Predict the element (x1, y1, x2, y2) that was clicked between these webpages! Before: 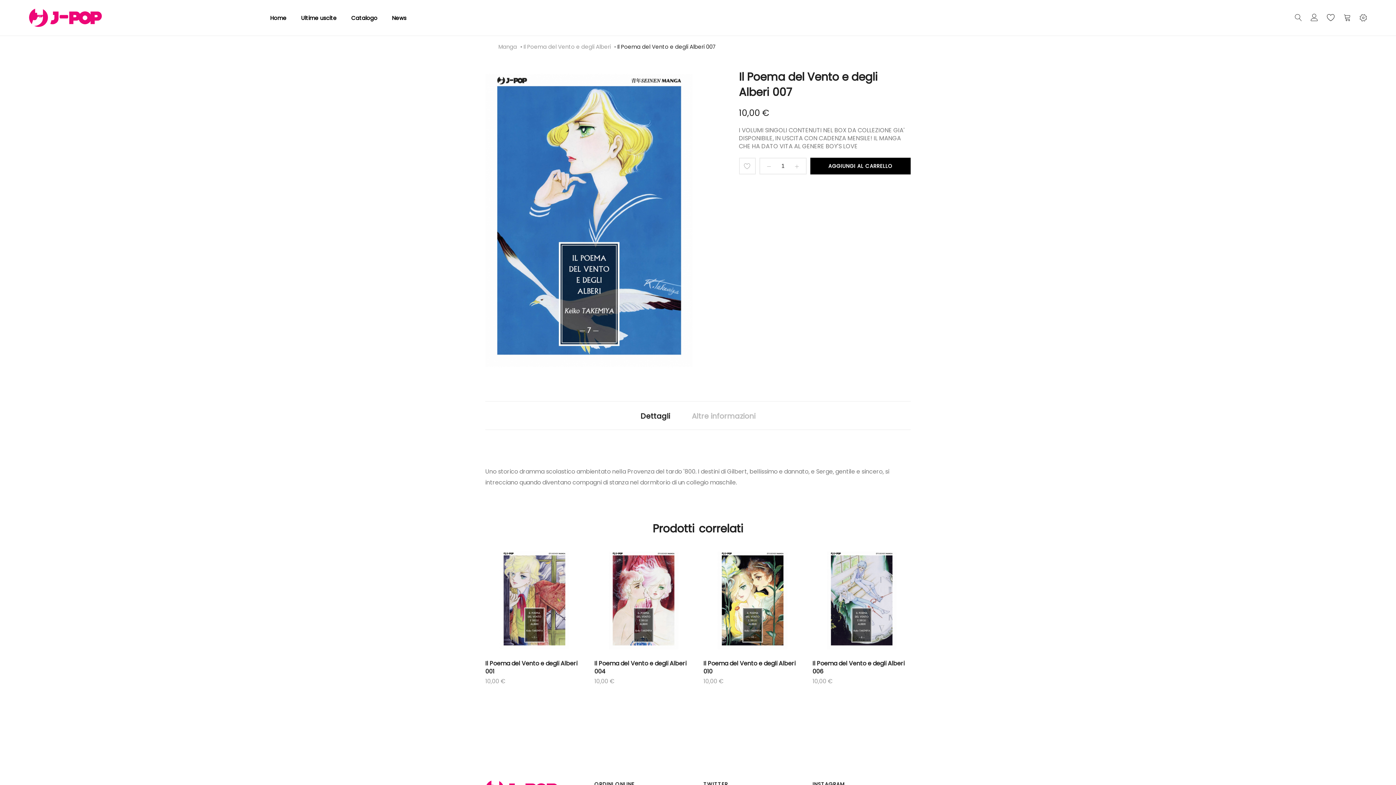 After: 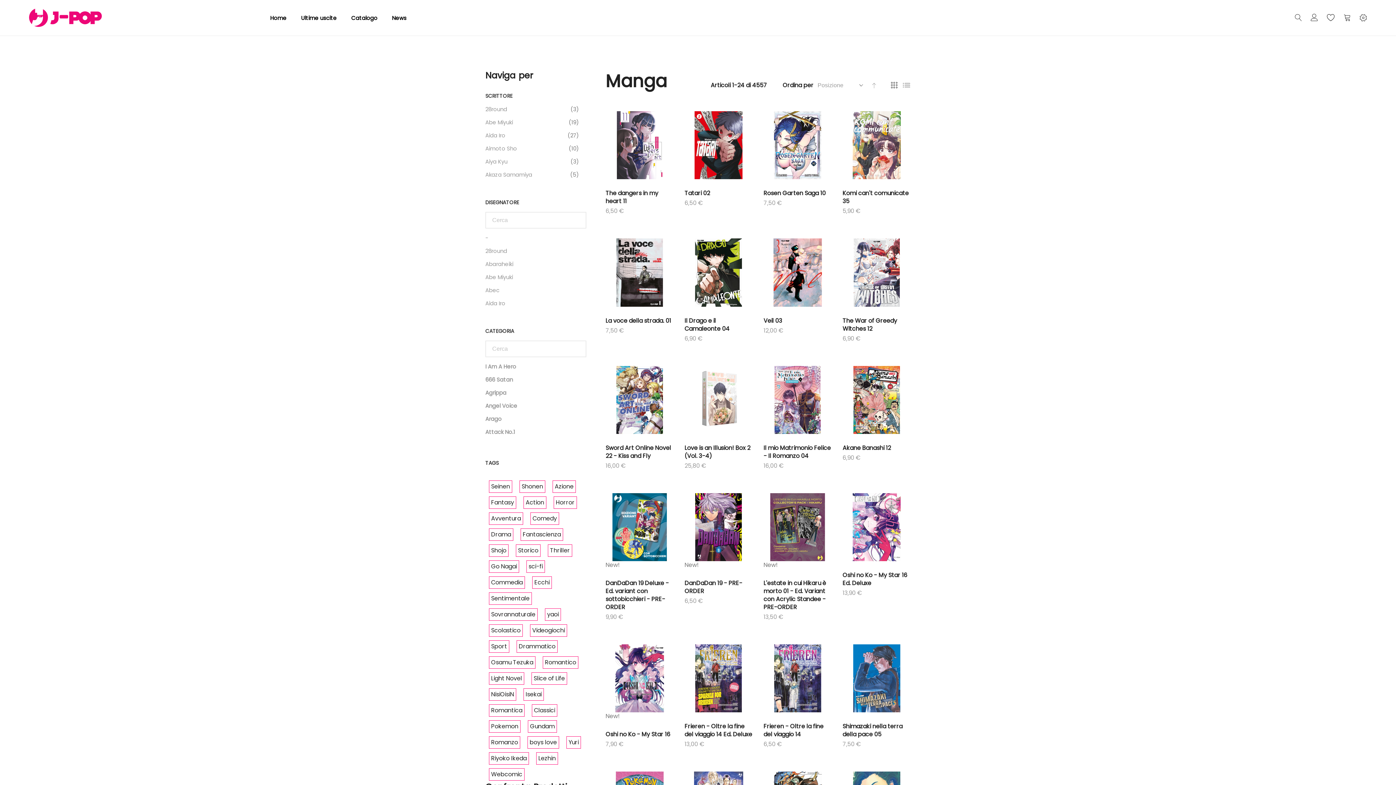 Action: label: Ultime uscite bbox: (301, 14, 336, 21)